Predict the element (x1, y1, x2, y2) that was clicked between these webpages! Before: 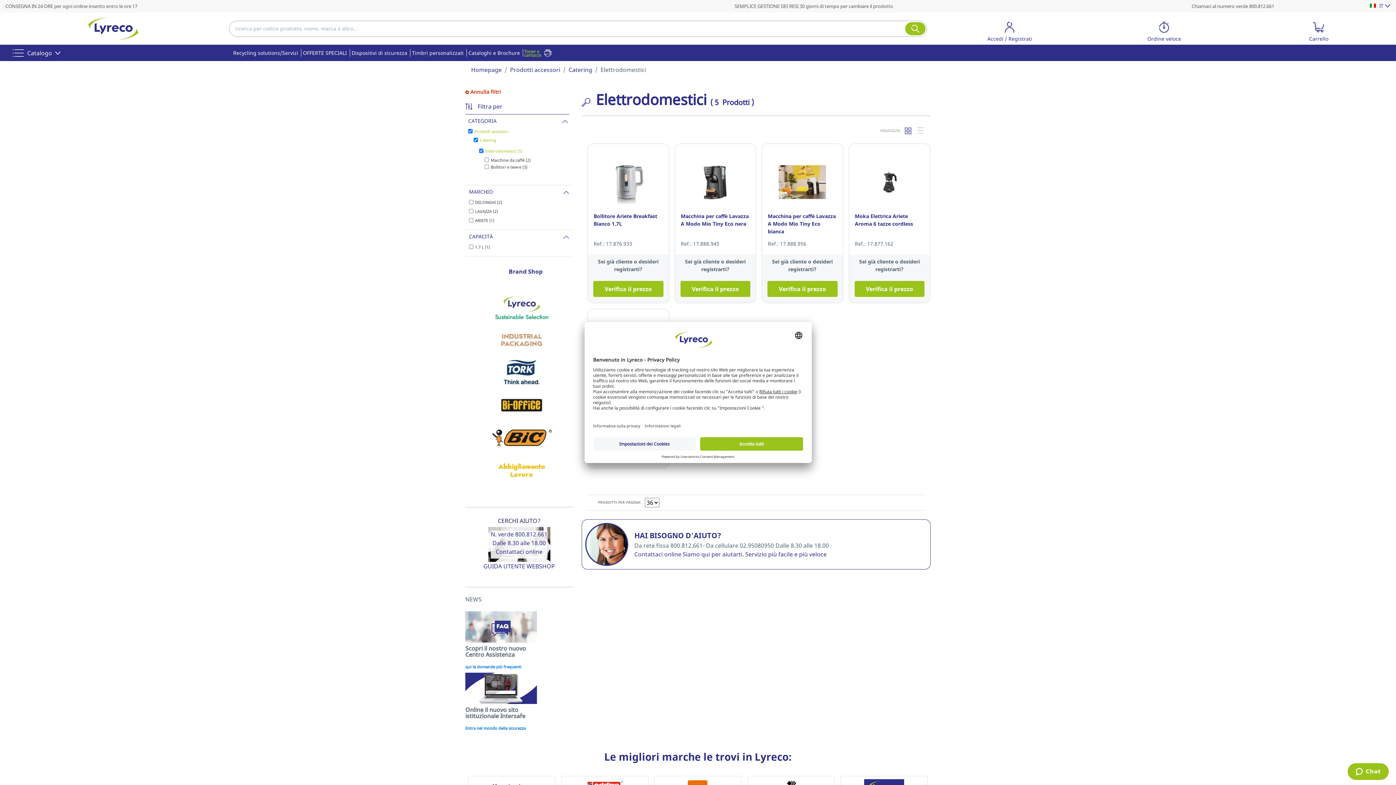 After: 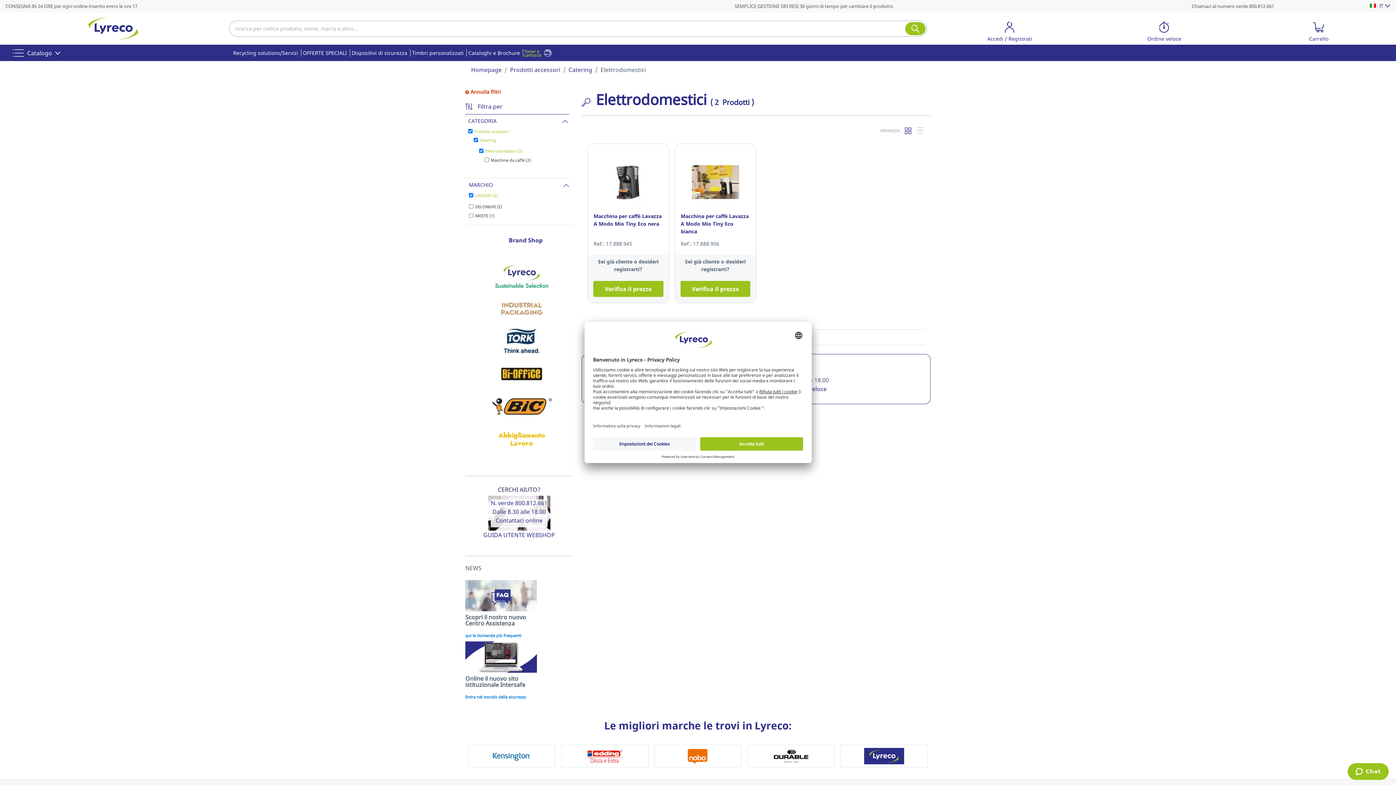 Action: bbox: (475, 208, 498, 214) label: LAVAZZA (2)